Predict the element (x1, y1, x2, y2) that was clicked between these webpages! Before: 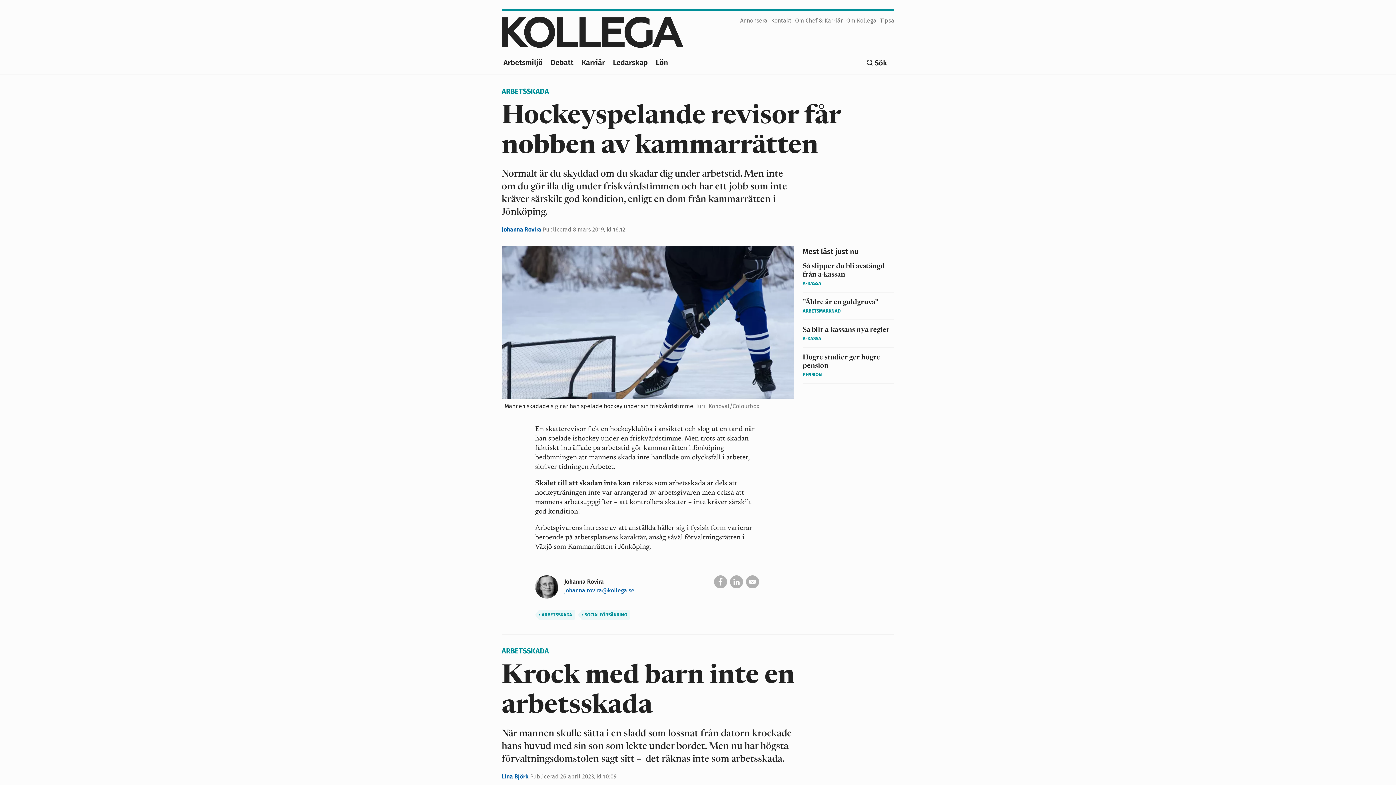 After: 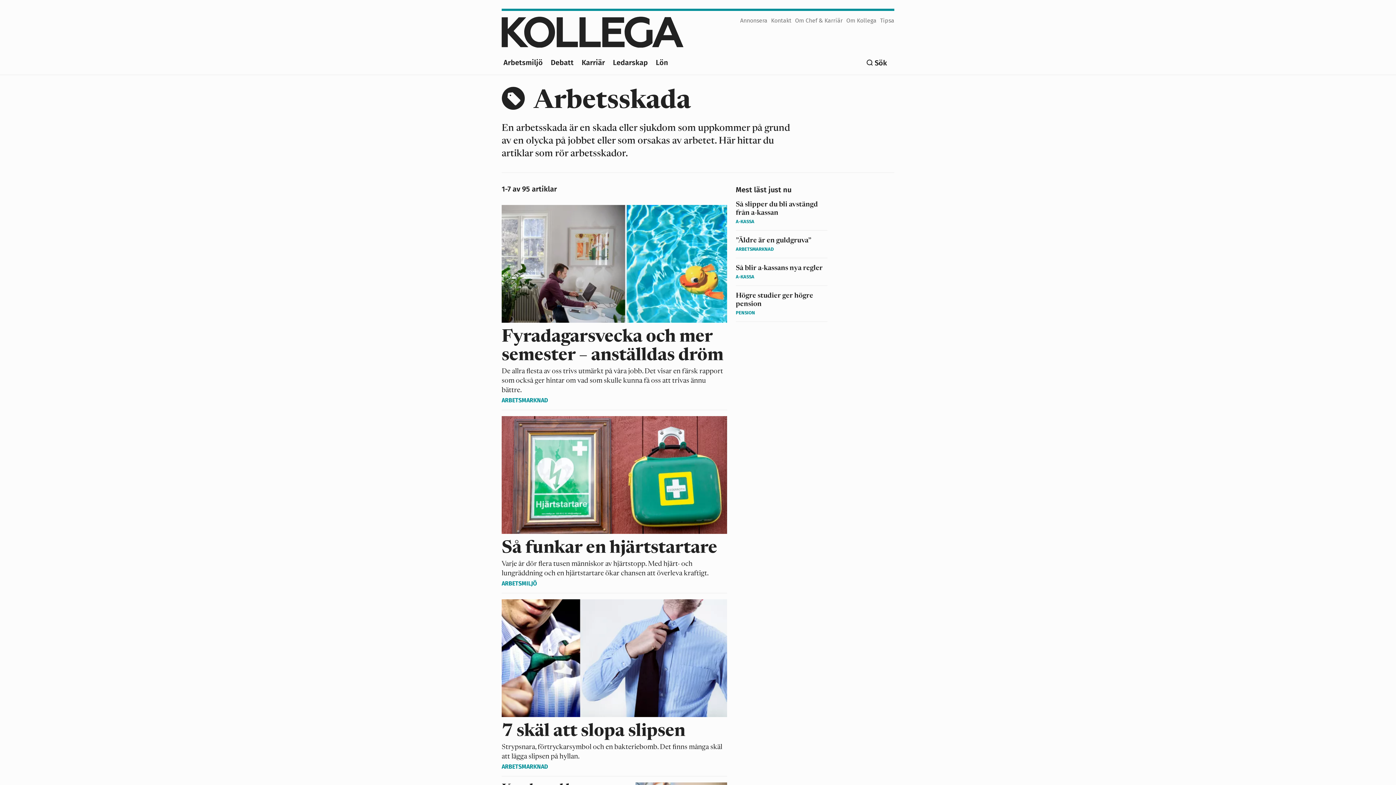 Action: label: ARBETSSKADA bbox: (501, 646, 894, 655)